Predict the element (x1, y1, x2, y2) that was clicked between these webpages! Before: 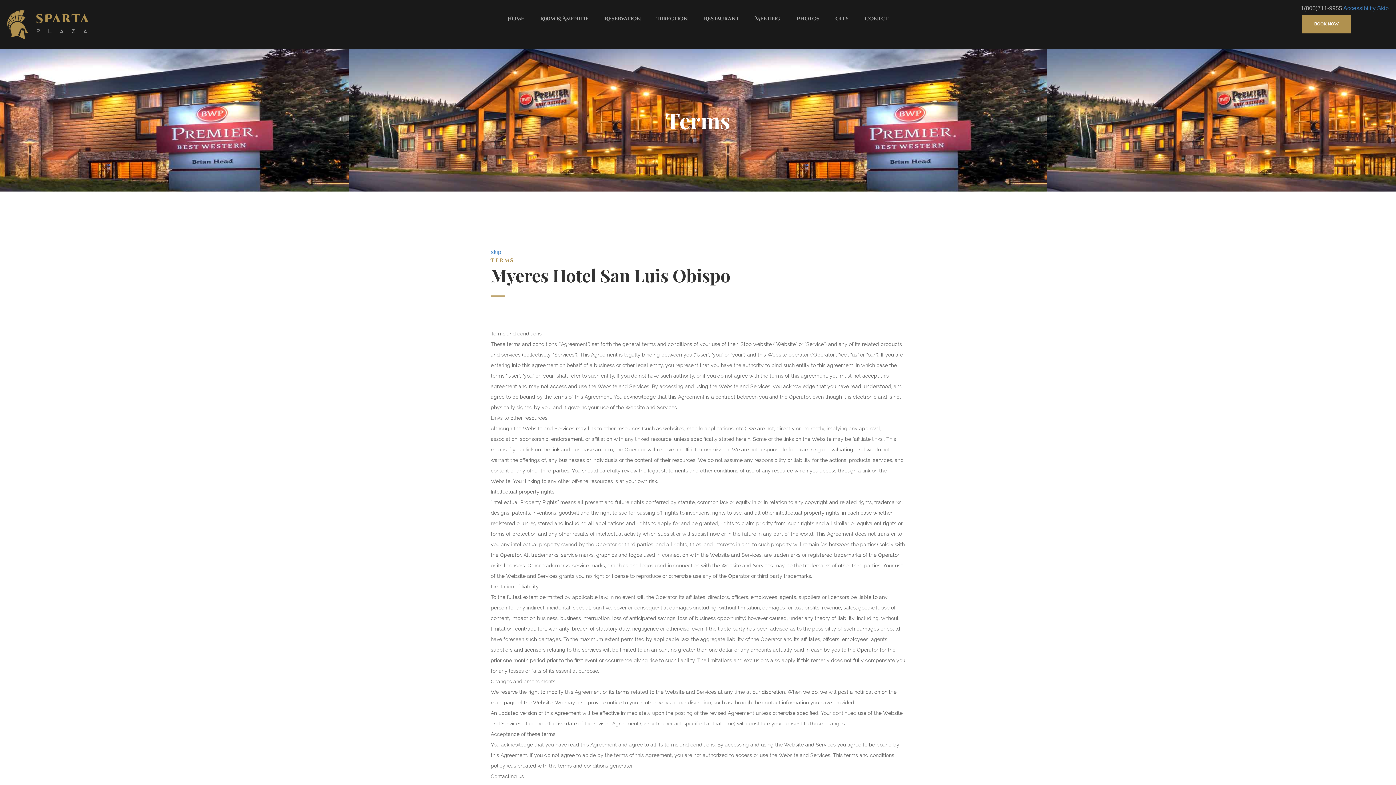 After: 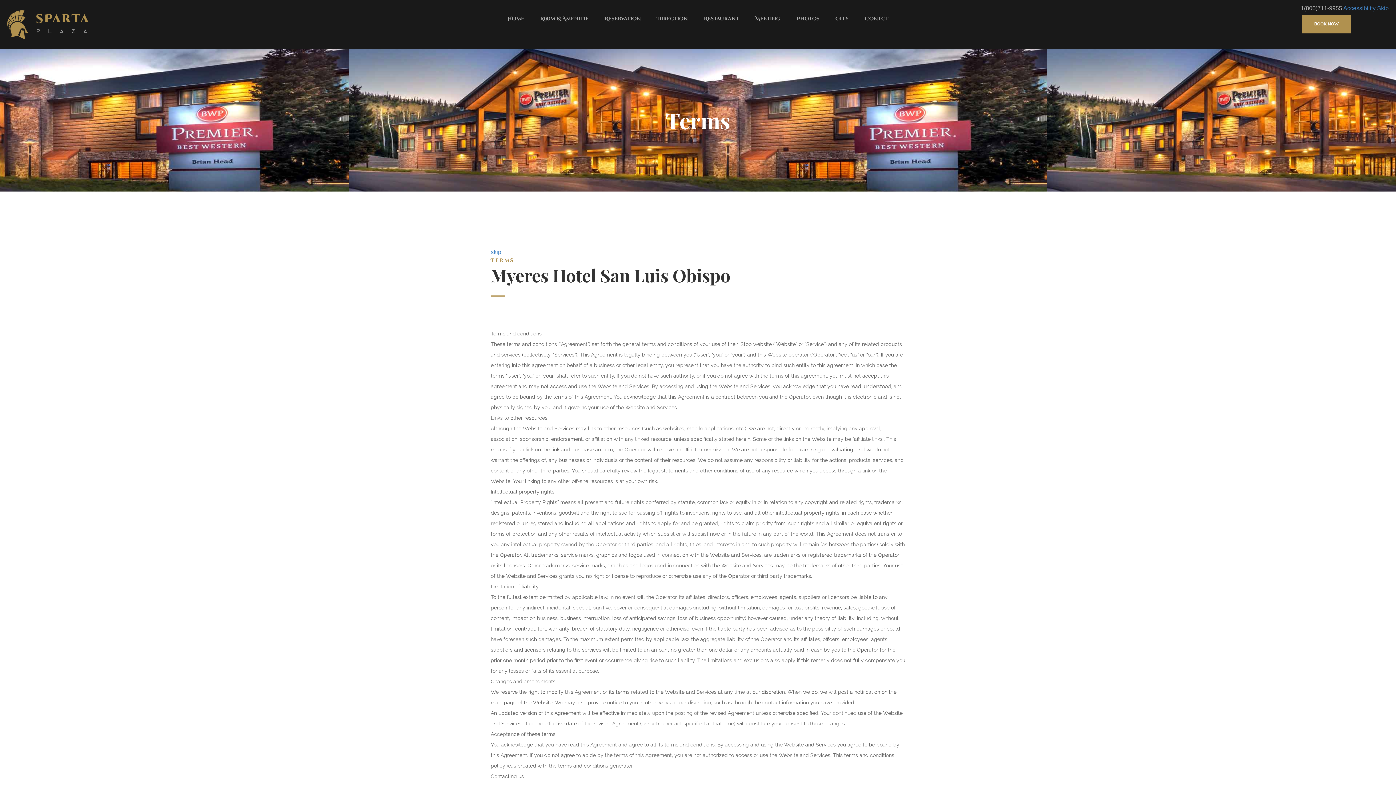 Action: bbox: (7, 9, 88, 38)